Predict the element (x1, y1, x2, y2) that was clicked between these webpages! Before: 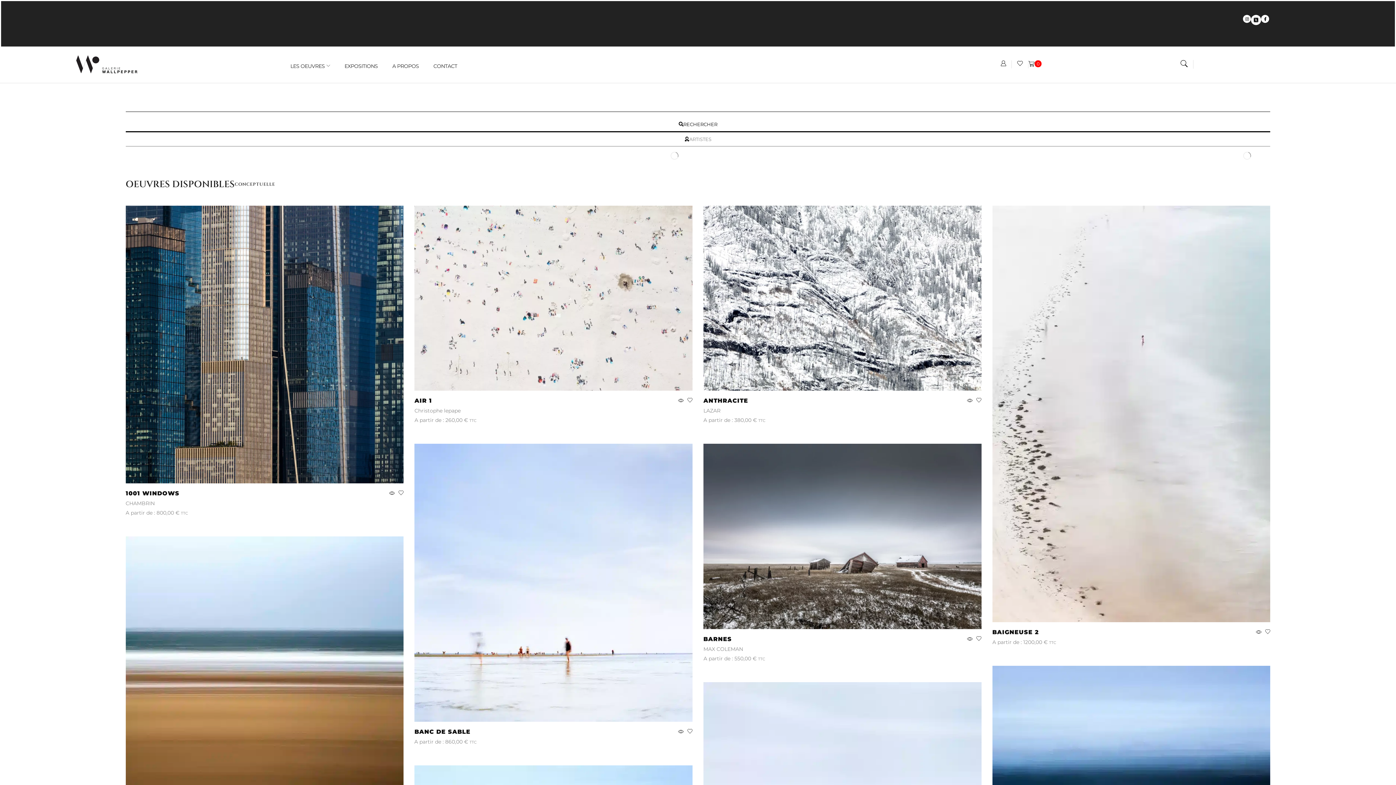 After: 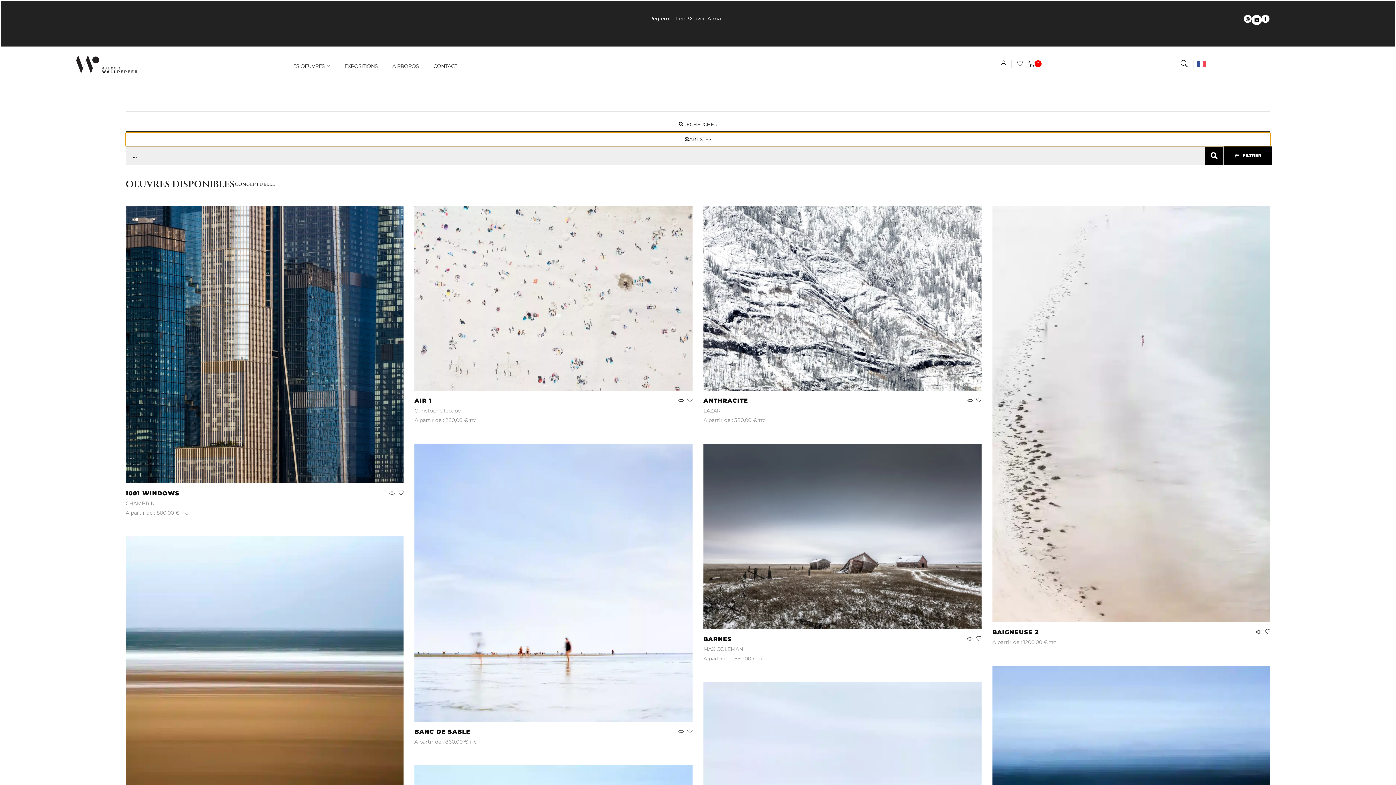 Action: bbox: (125, 132, 1270, 146) label: ARTISTES